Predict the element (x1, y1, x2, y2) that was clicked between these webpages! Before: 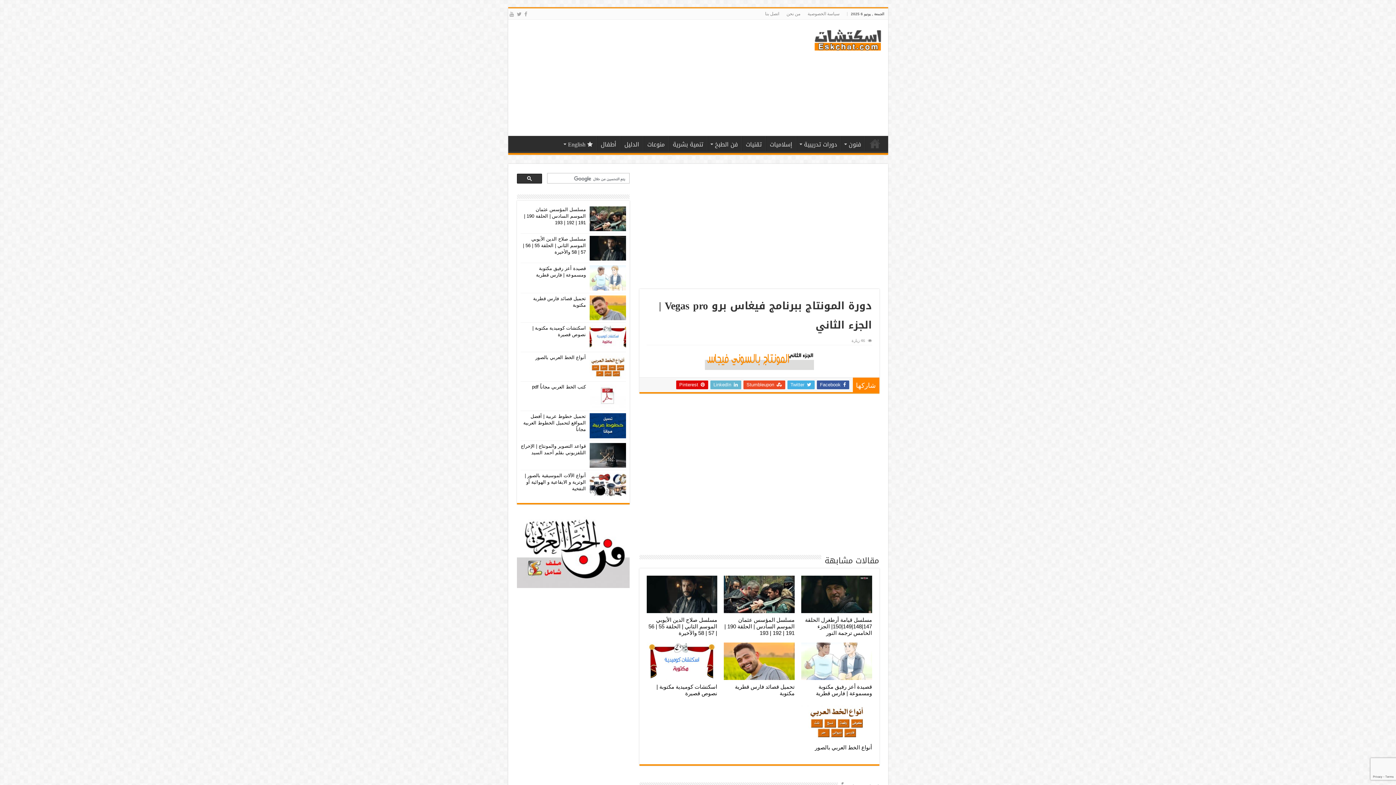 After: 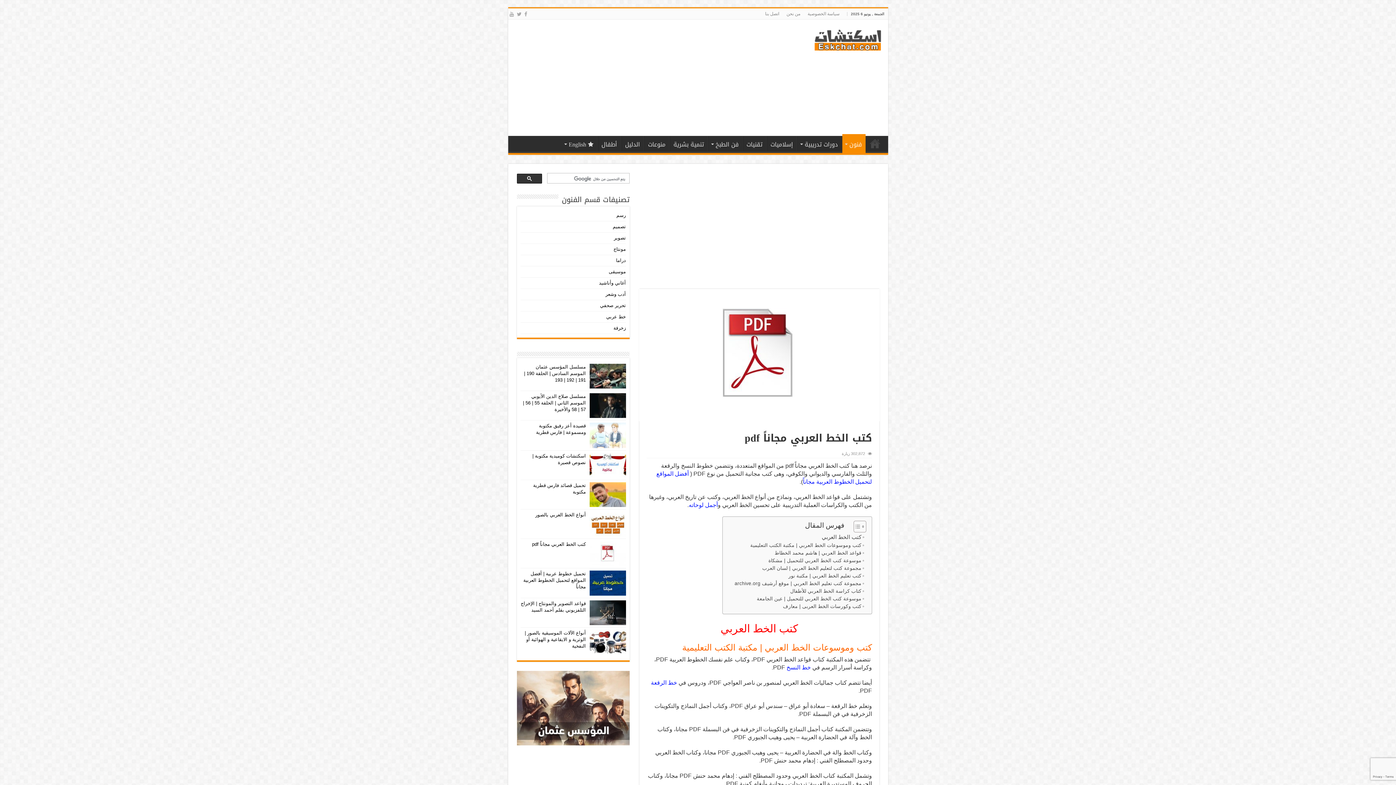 Action: bbox: (532, 384, 586, 389) label: كتب الخط العربي مجاناً pdf